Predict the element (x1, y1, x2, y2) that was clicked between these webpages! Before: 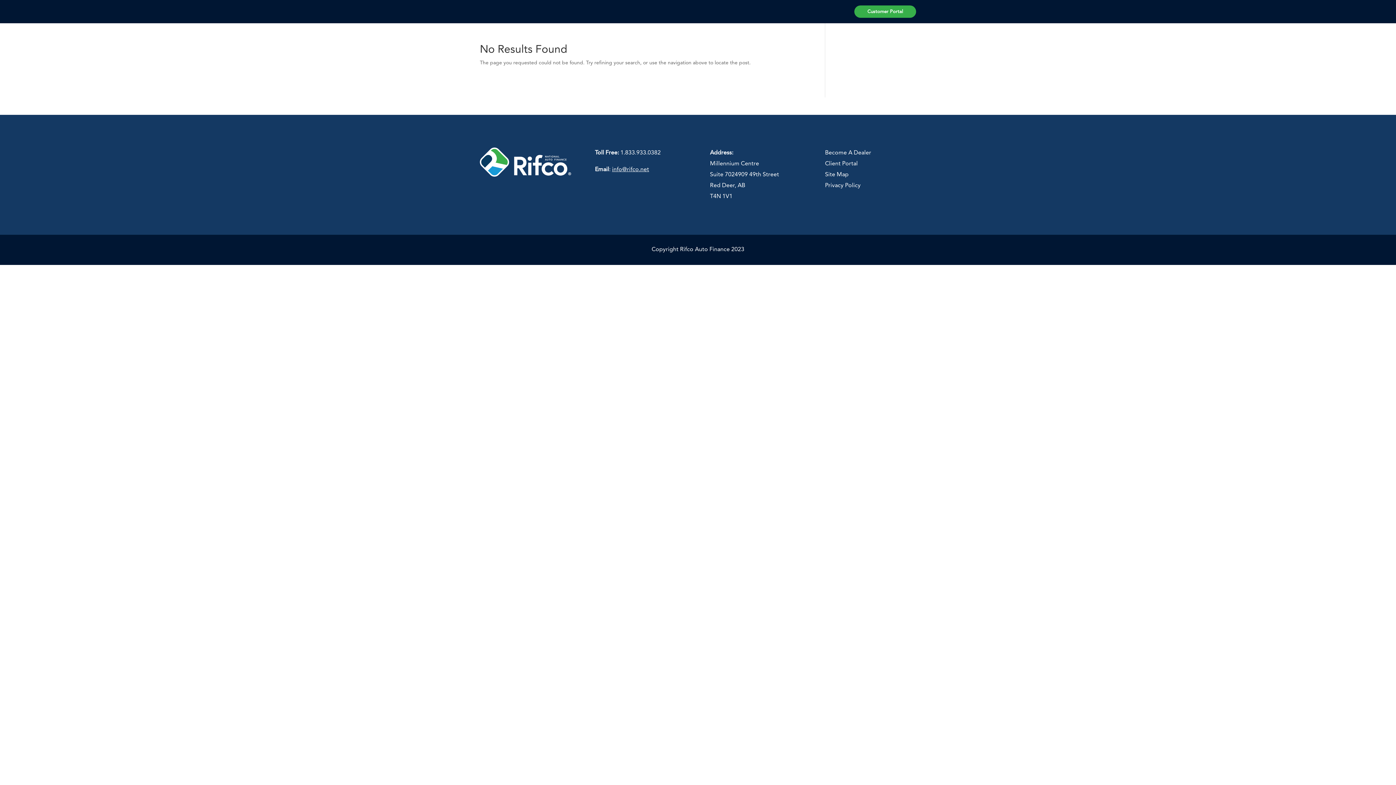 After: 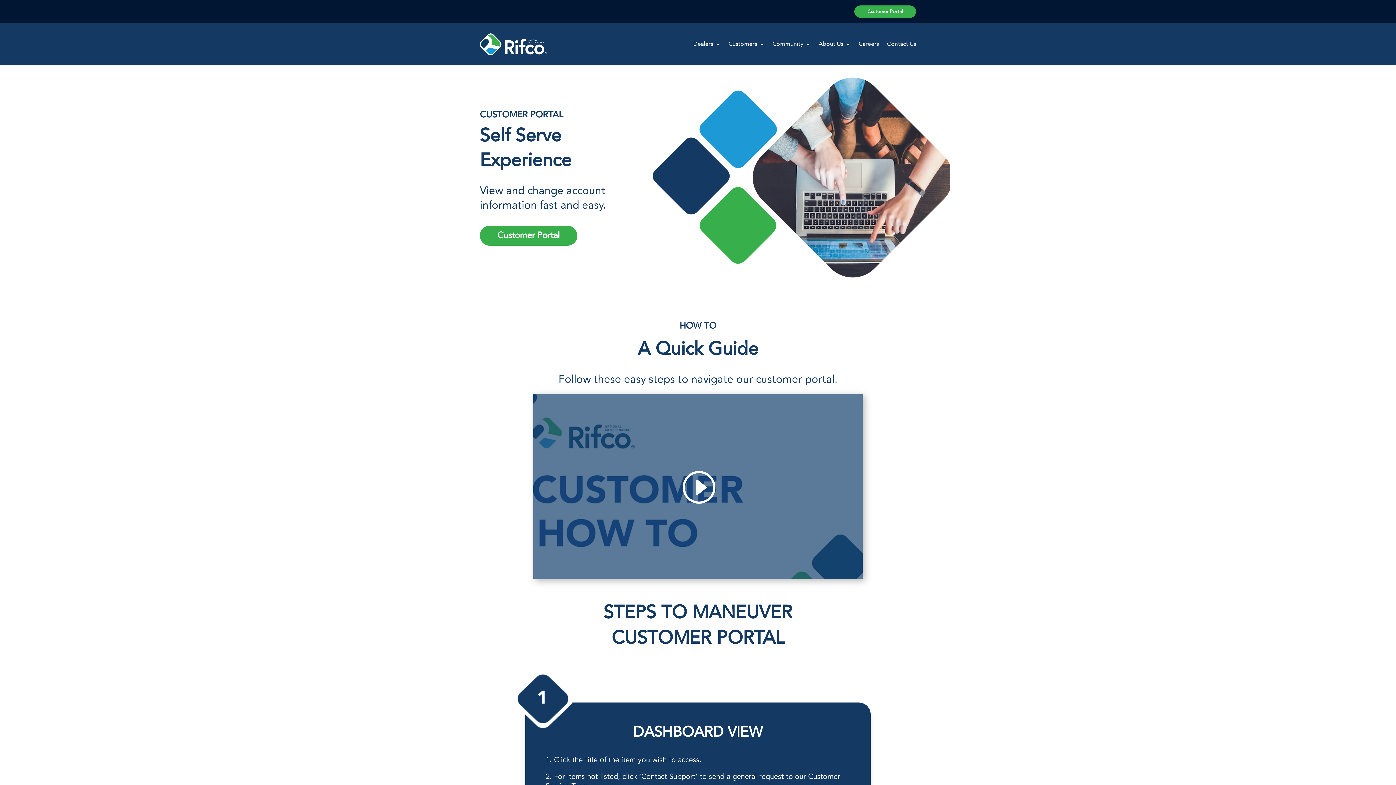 Action: bbox: (825, 161, 858, 166) label: Client Portal